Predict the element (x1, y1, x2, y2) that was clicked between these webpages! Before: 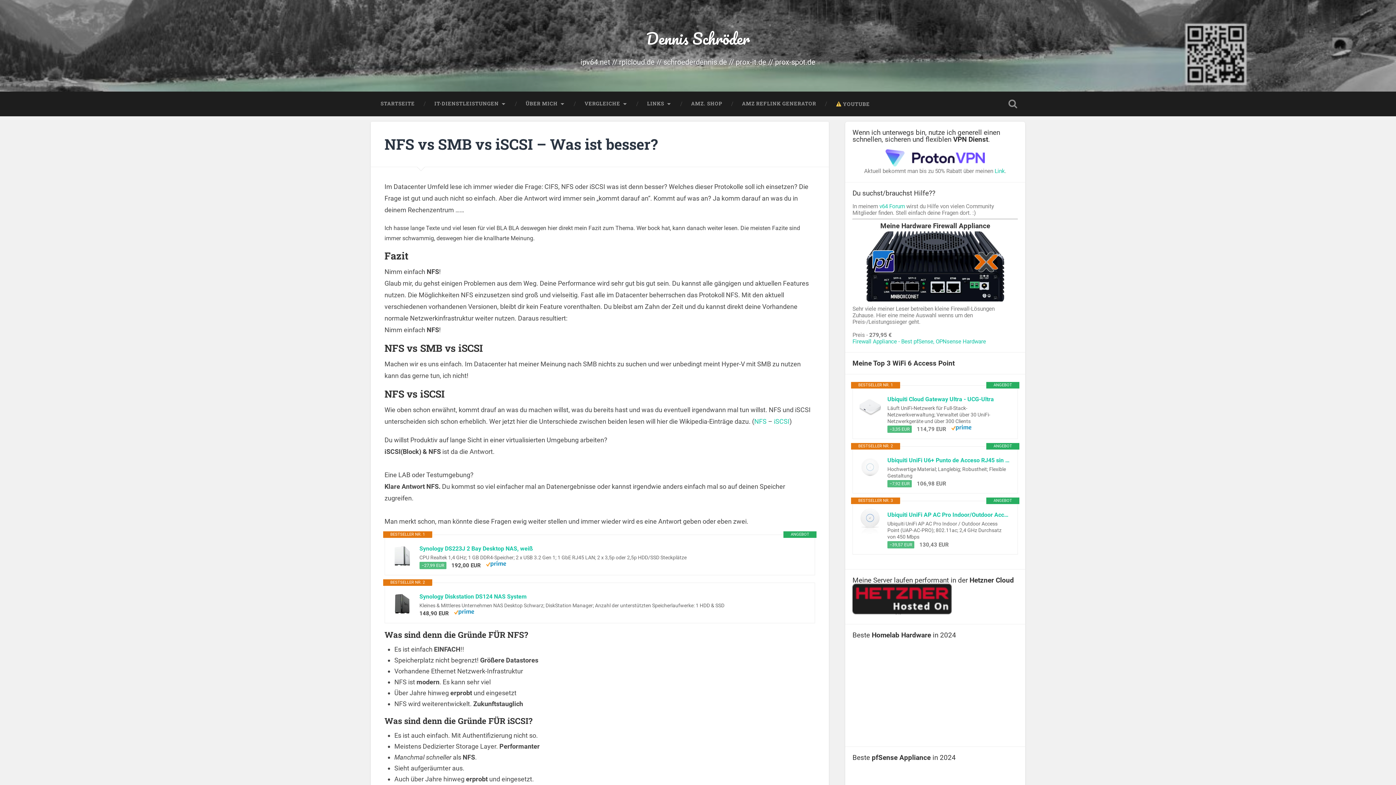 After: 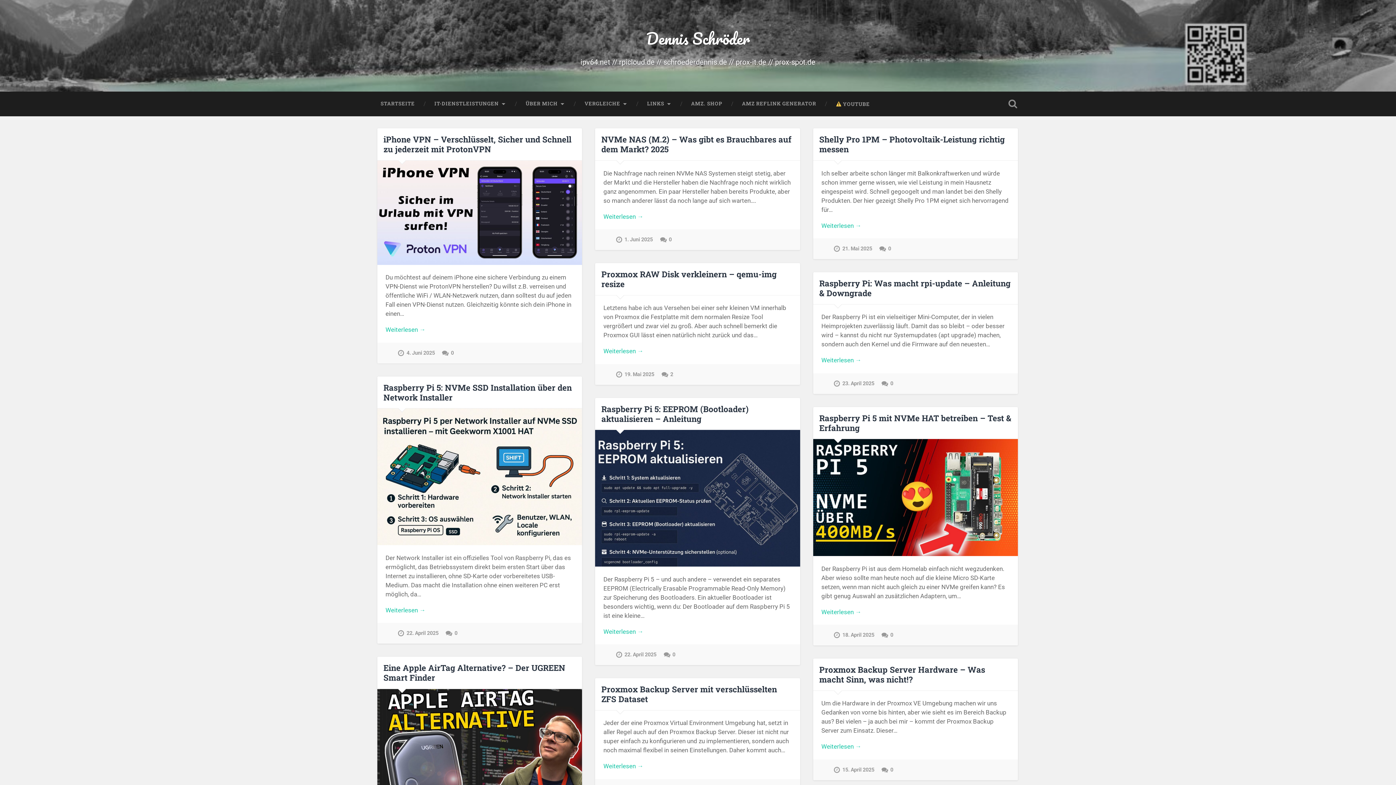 Action: label: STARTSEITE bbox: (370, 91, 424, 116)